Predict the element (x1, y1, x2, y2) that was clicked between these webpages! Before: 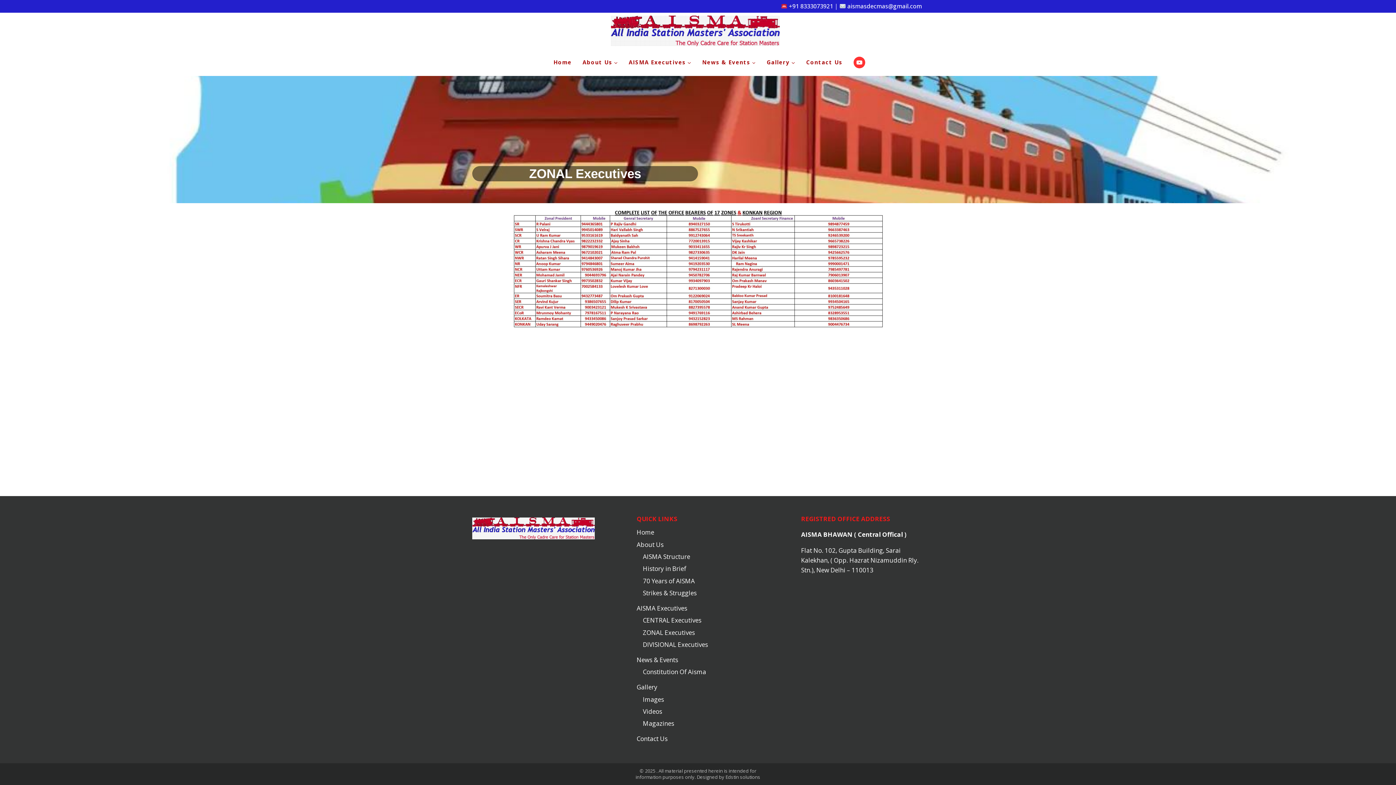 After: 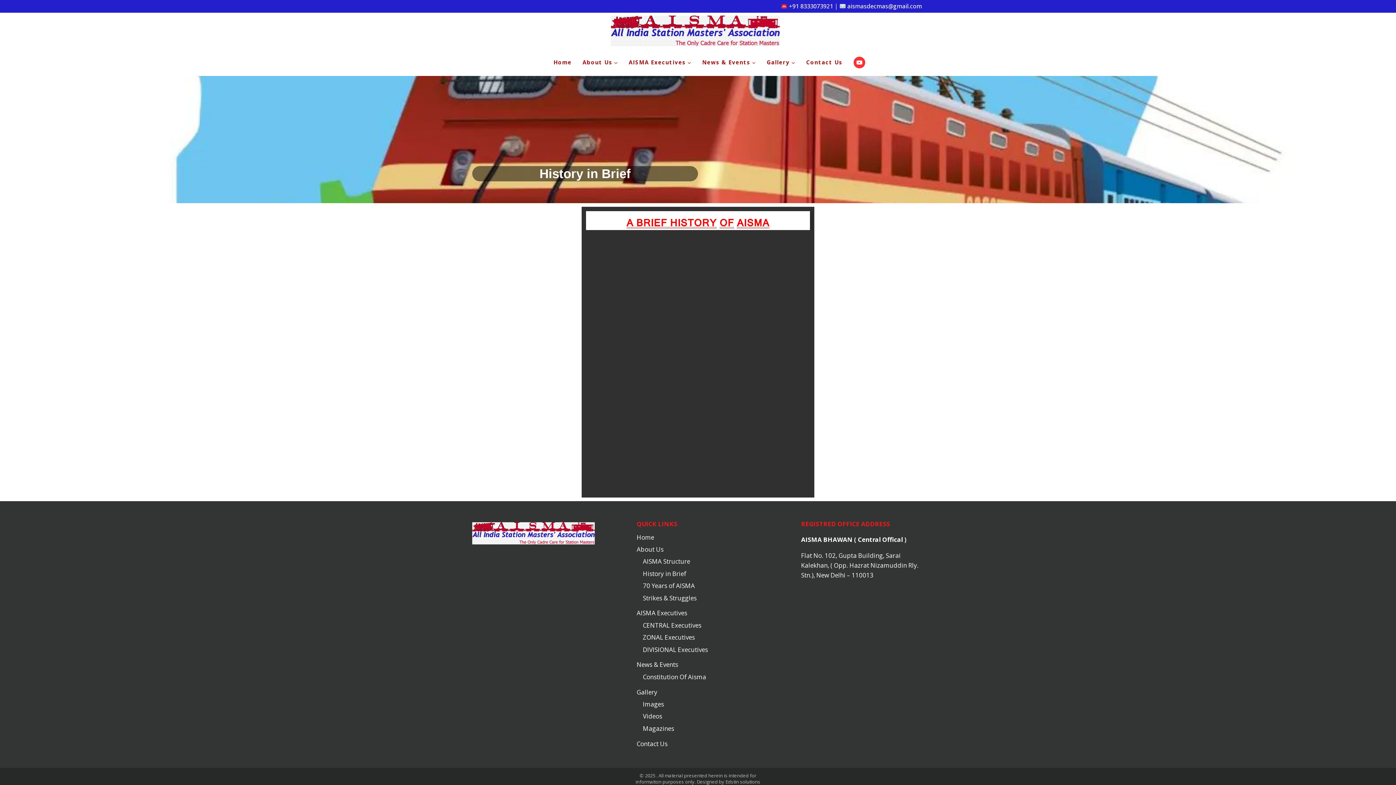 Action: bbox: (643, 563, 759, 575) label: History in Brief